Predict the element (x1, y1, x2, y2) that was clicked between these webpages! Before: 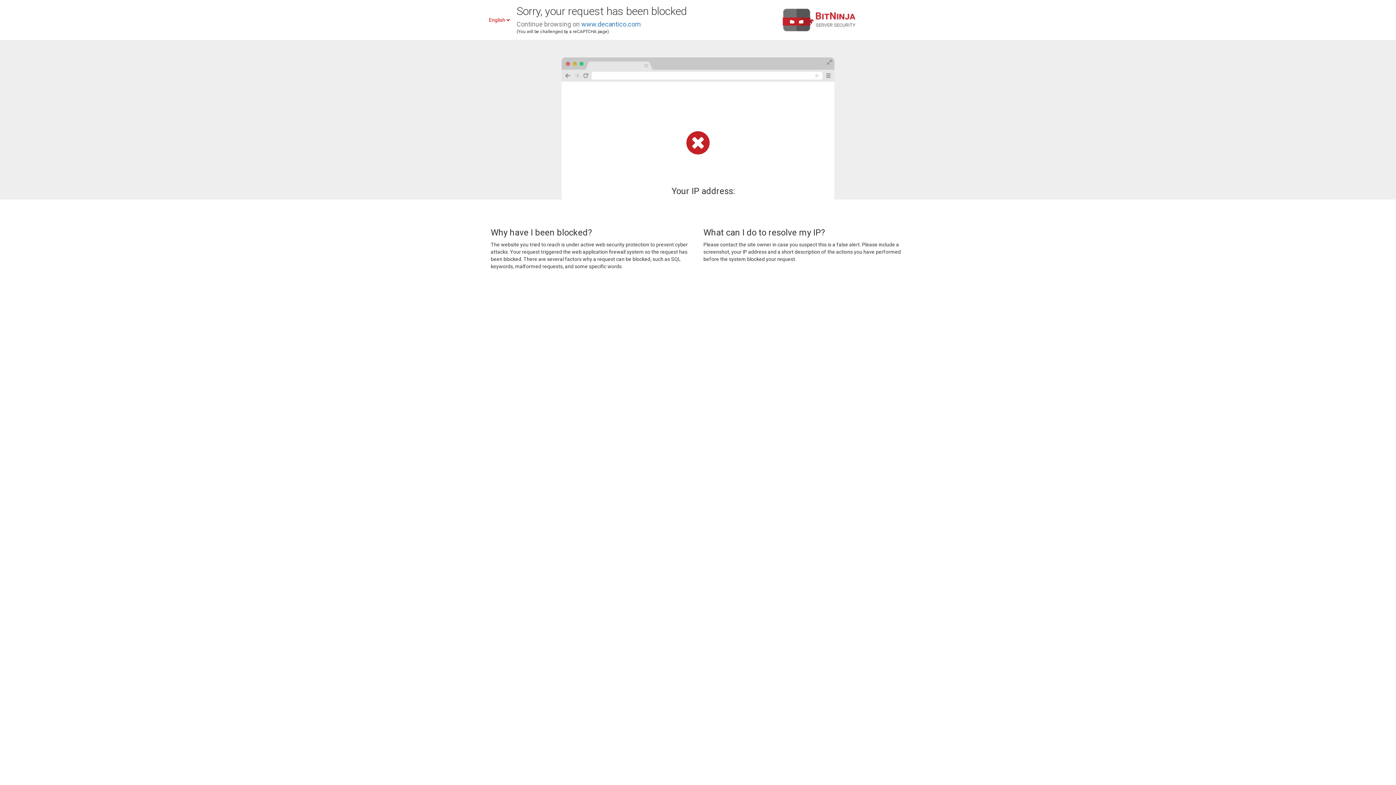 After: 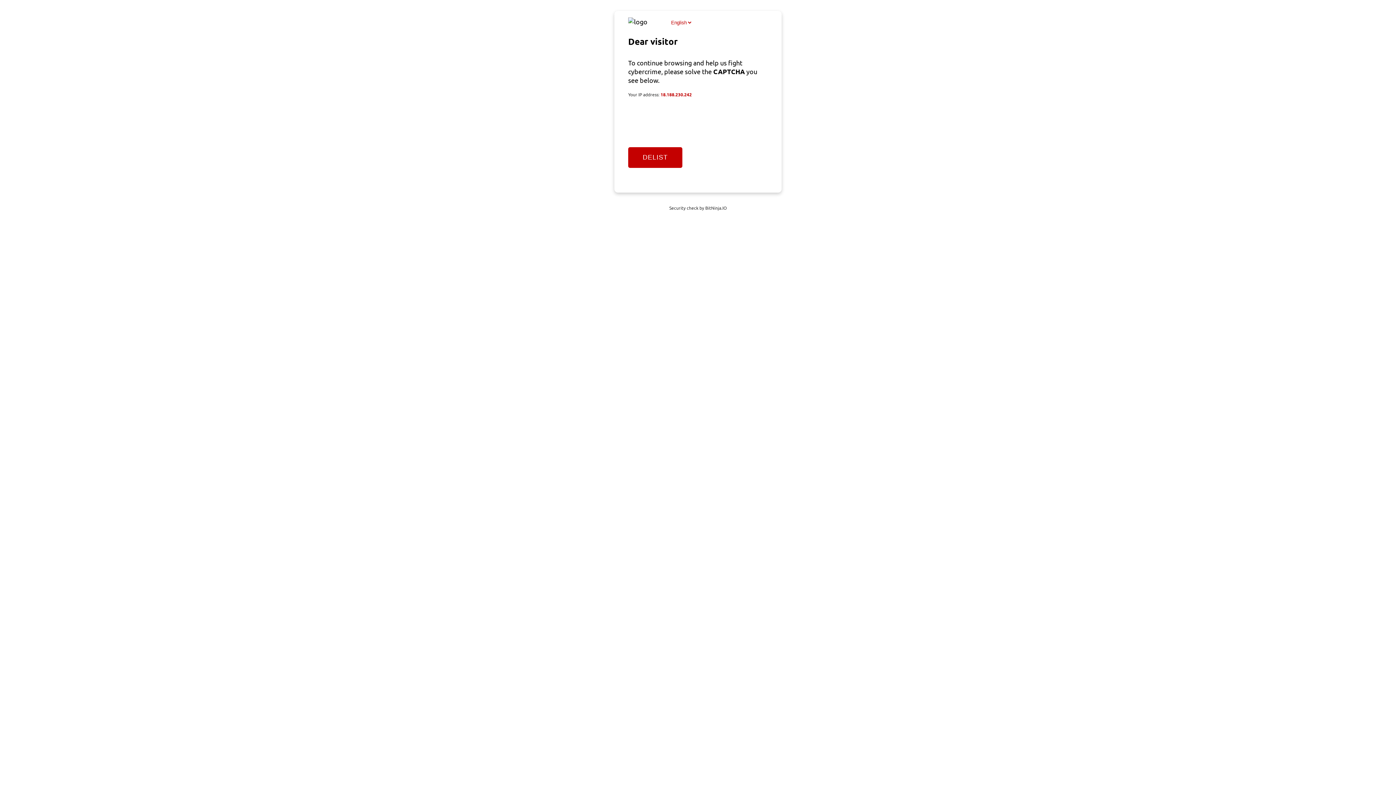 Action: label: www.decantico.com bbox: (581, 20, 641, 28)